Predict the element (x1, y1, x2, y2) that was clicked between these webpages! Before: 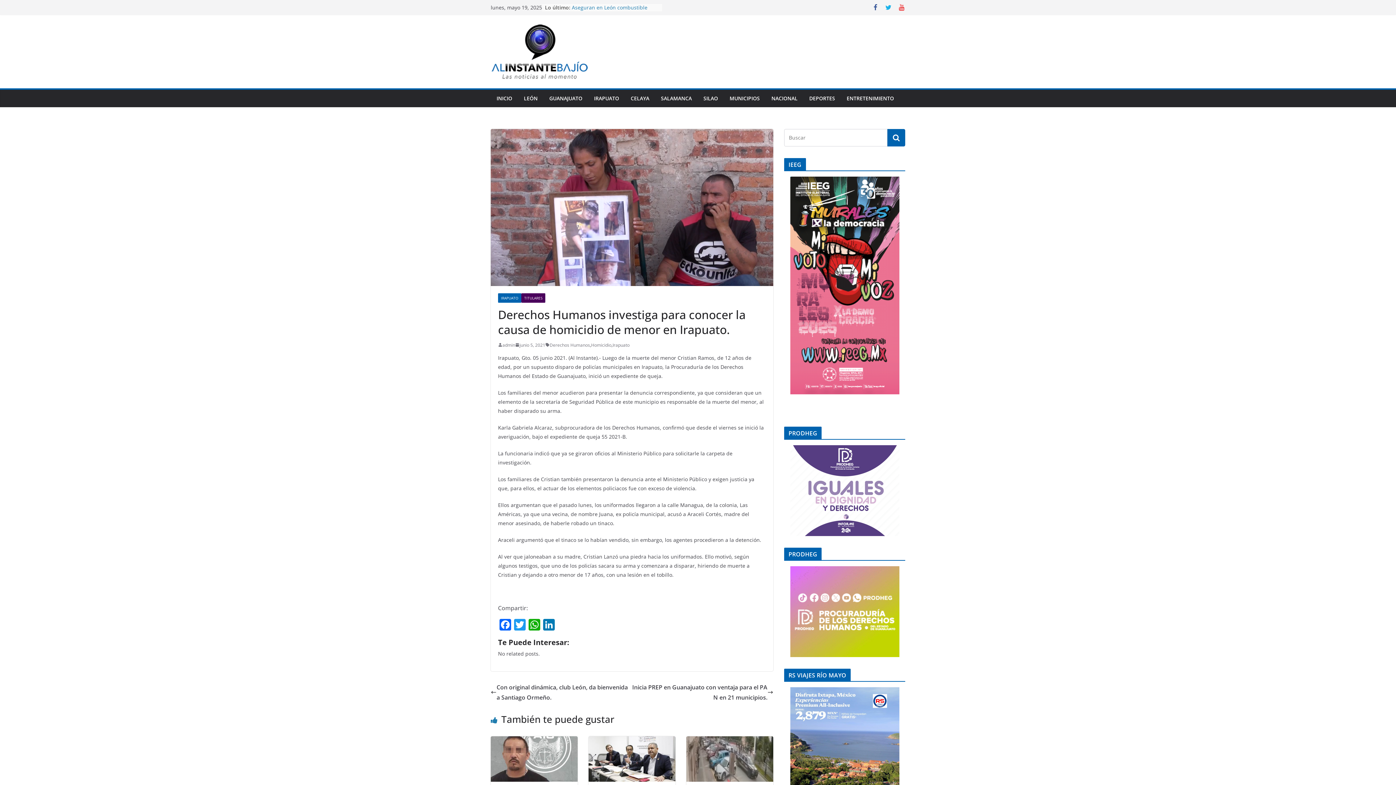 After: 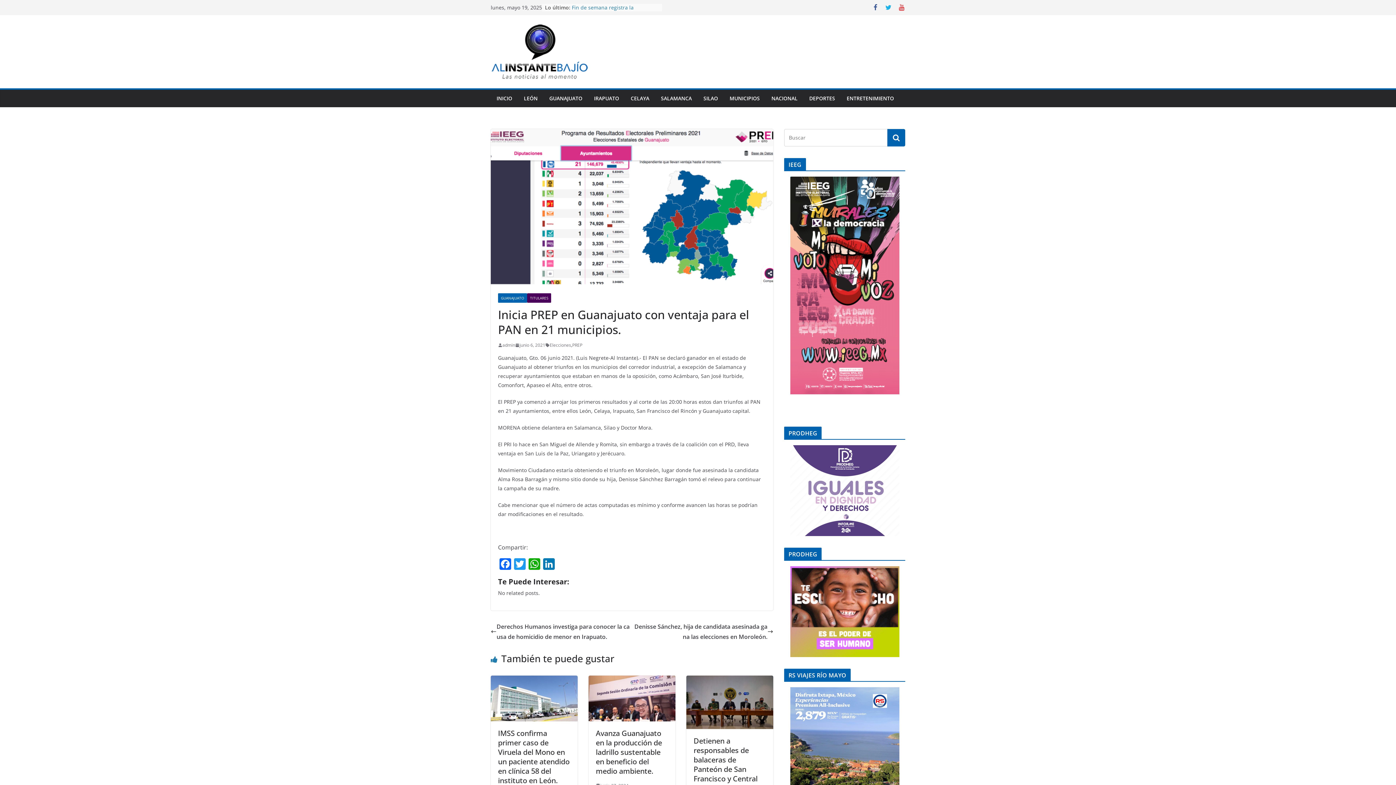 Action: bbox: (632, 682, 773, 702) label: Inicia PREP en Guanajuato con ventaja para el PAN en 21 municipios.